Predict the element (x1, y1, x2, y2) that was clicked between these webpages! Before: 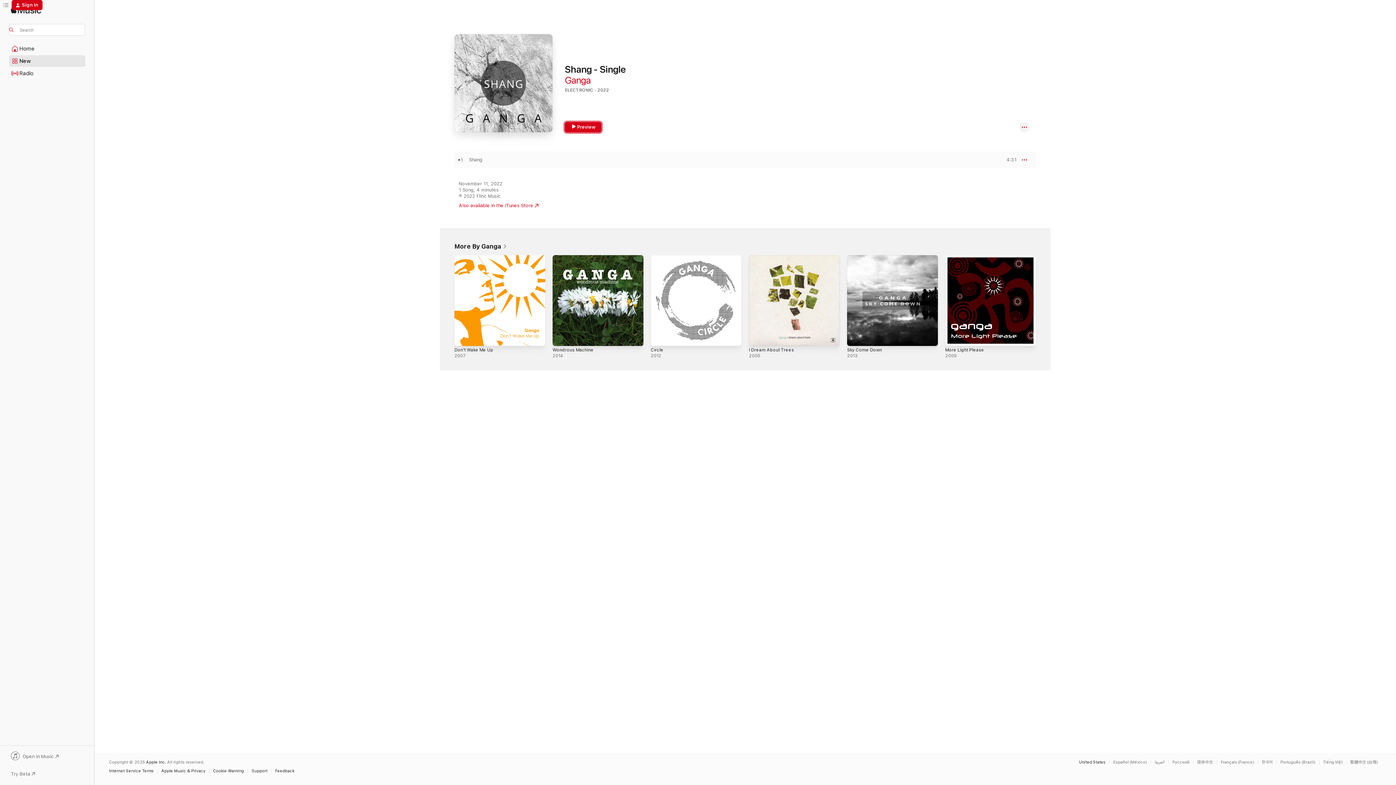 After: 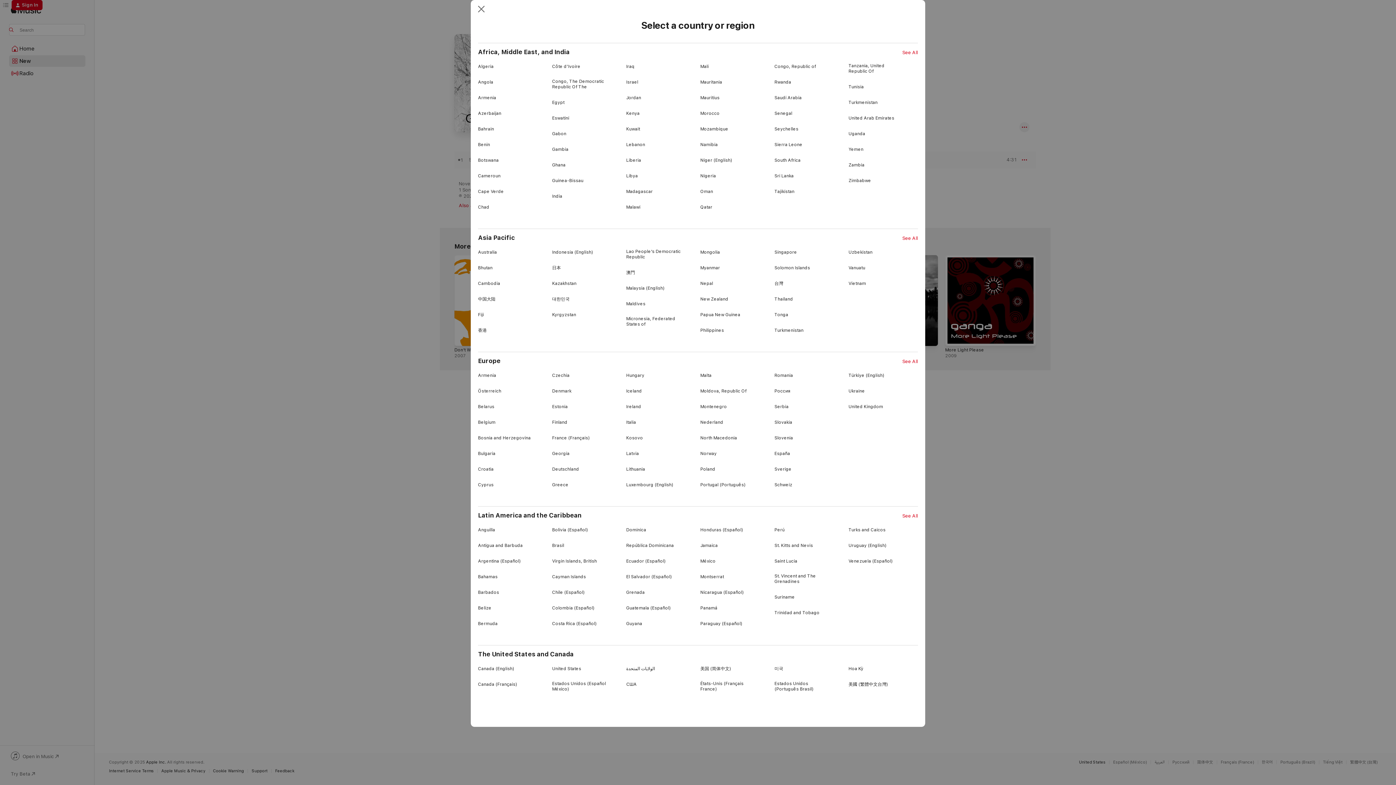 Action: label: United States bbox: (1079, 760, 1105, 764)